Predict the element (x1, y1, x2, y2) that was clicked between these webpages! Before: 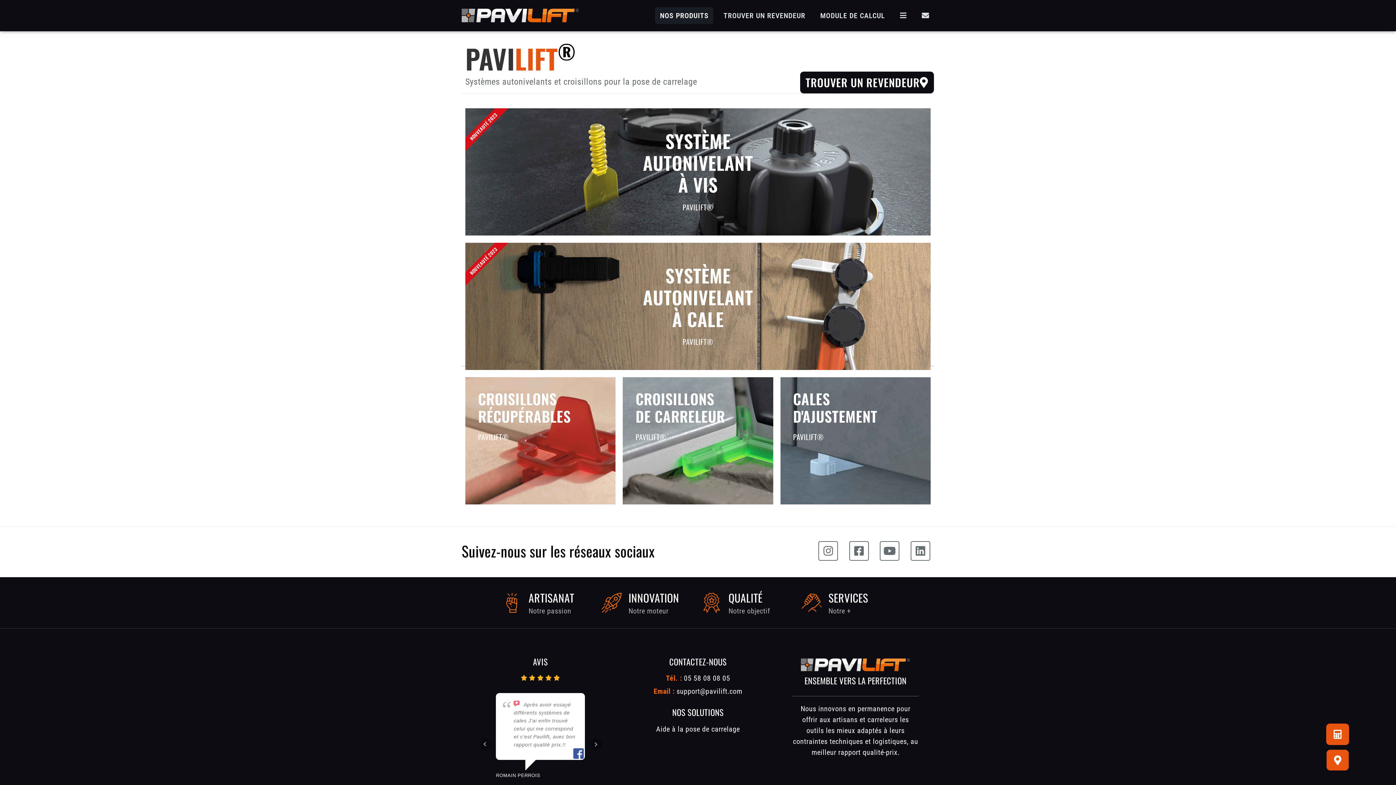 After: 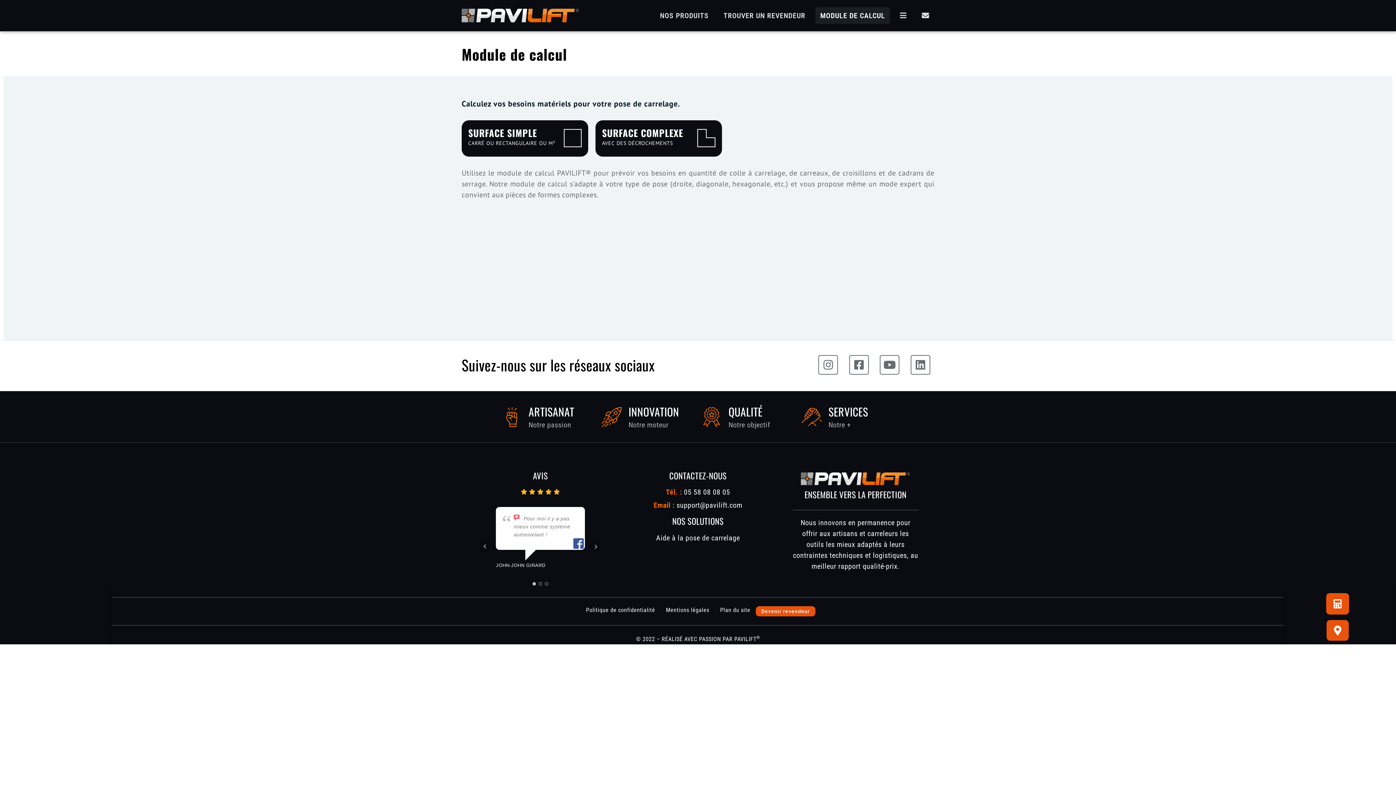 Action: label: MODULE DE CALCUL bbox: (815, 7, 890, 24)